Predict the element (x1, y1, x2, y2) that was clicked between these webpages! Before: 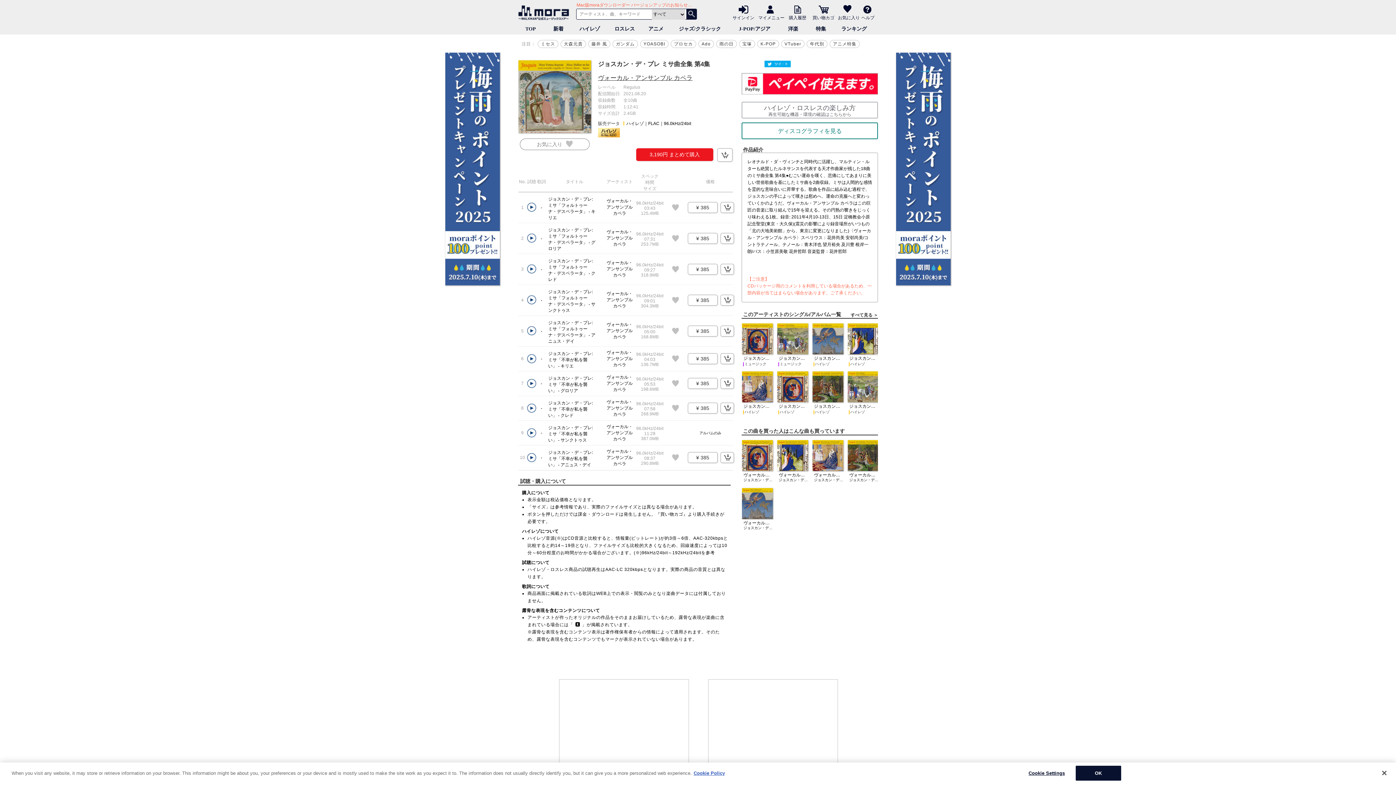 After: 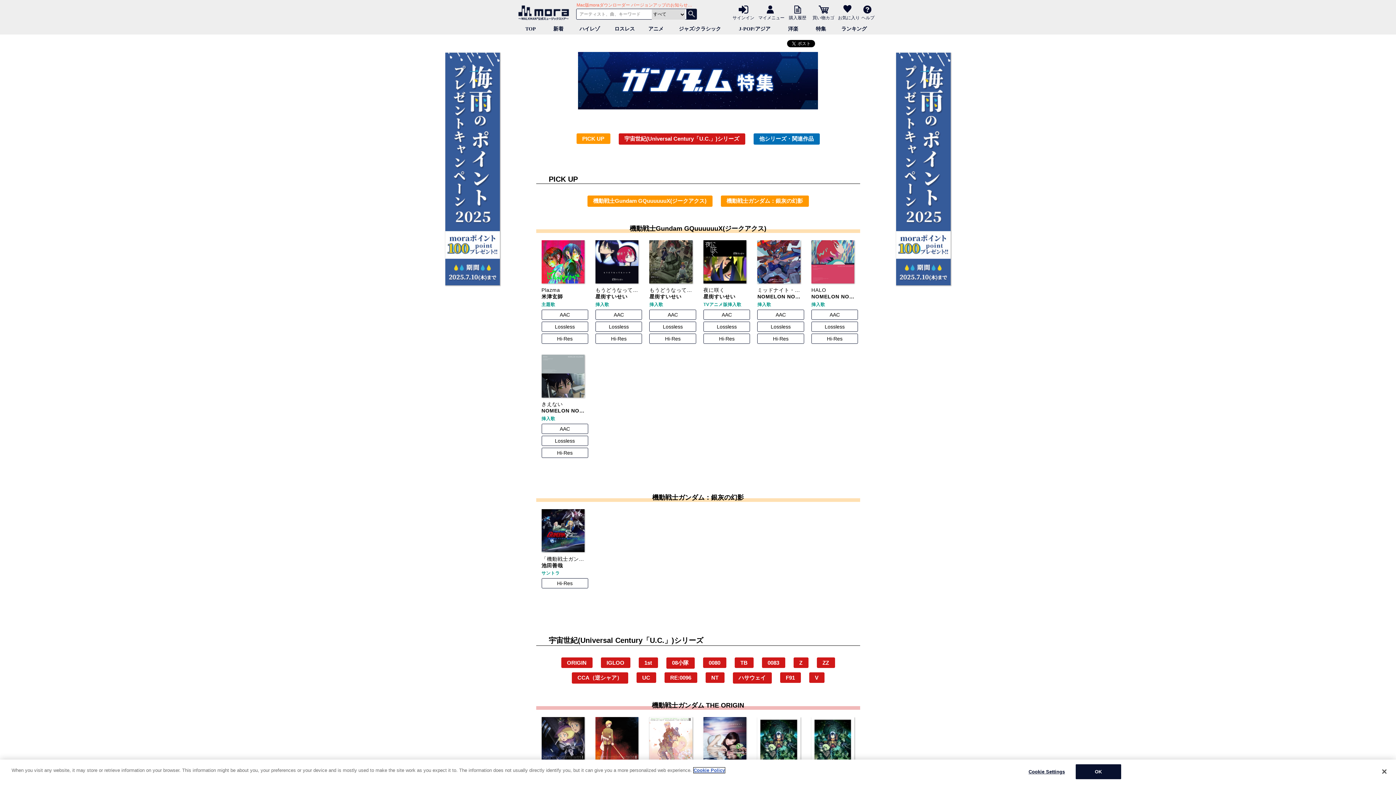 Action: label: ガンダム bbox: (612, 40, 638, 48)